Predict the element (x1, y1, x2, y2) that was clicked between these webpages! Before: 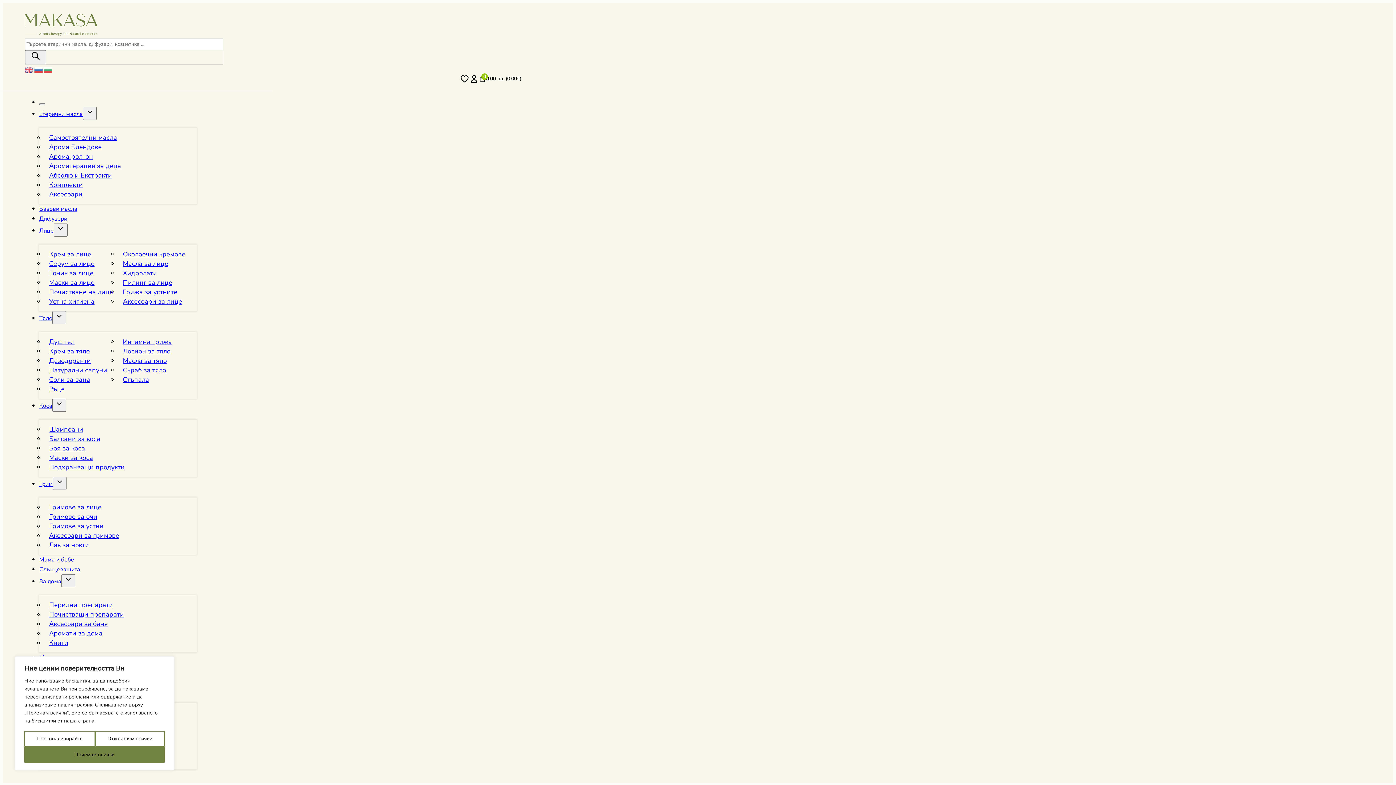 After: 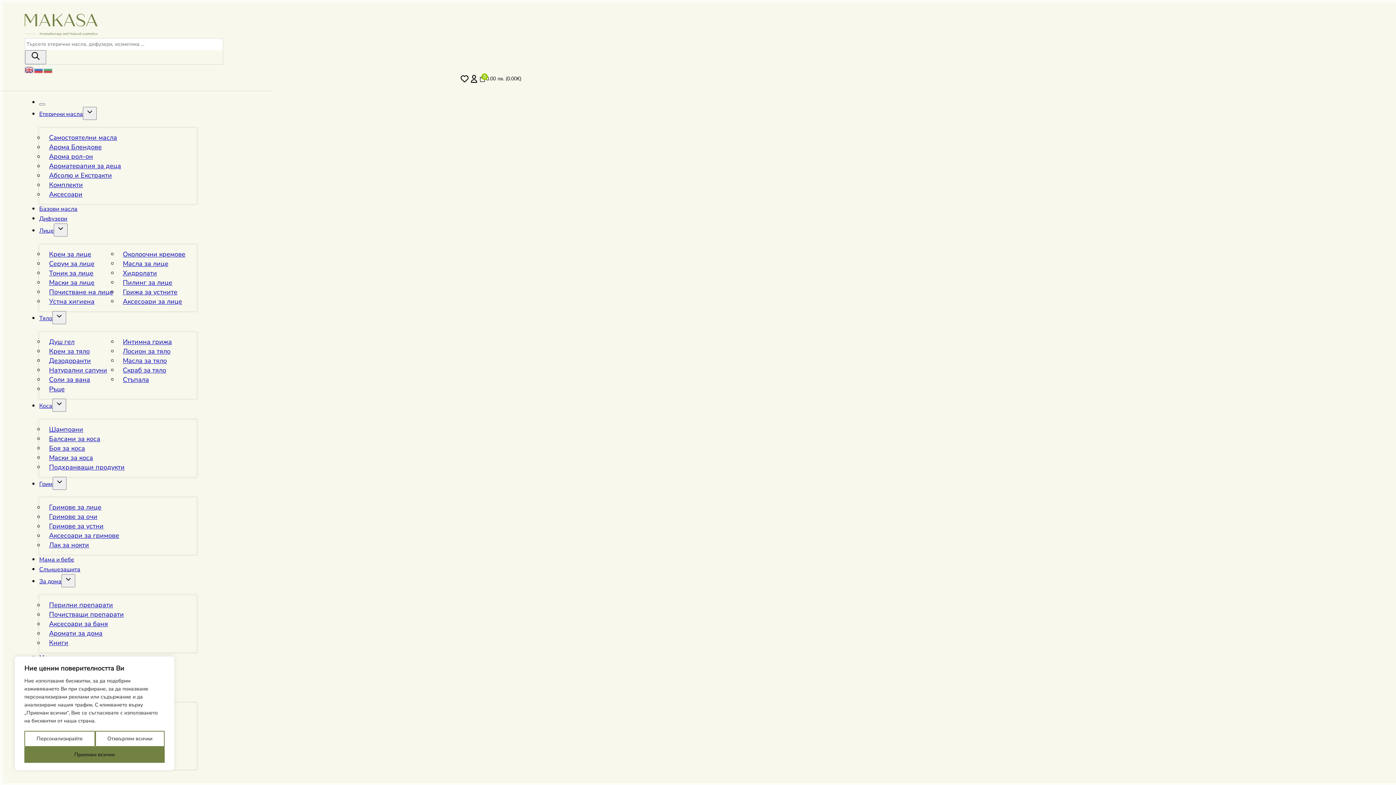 Action: label: Етерични масла bbox: (39, 110, 82, 118)